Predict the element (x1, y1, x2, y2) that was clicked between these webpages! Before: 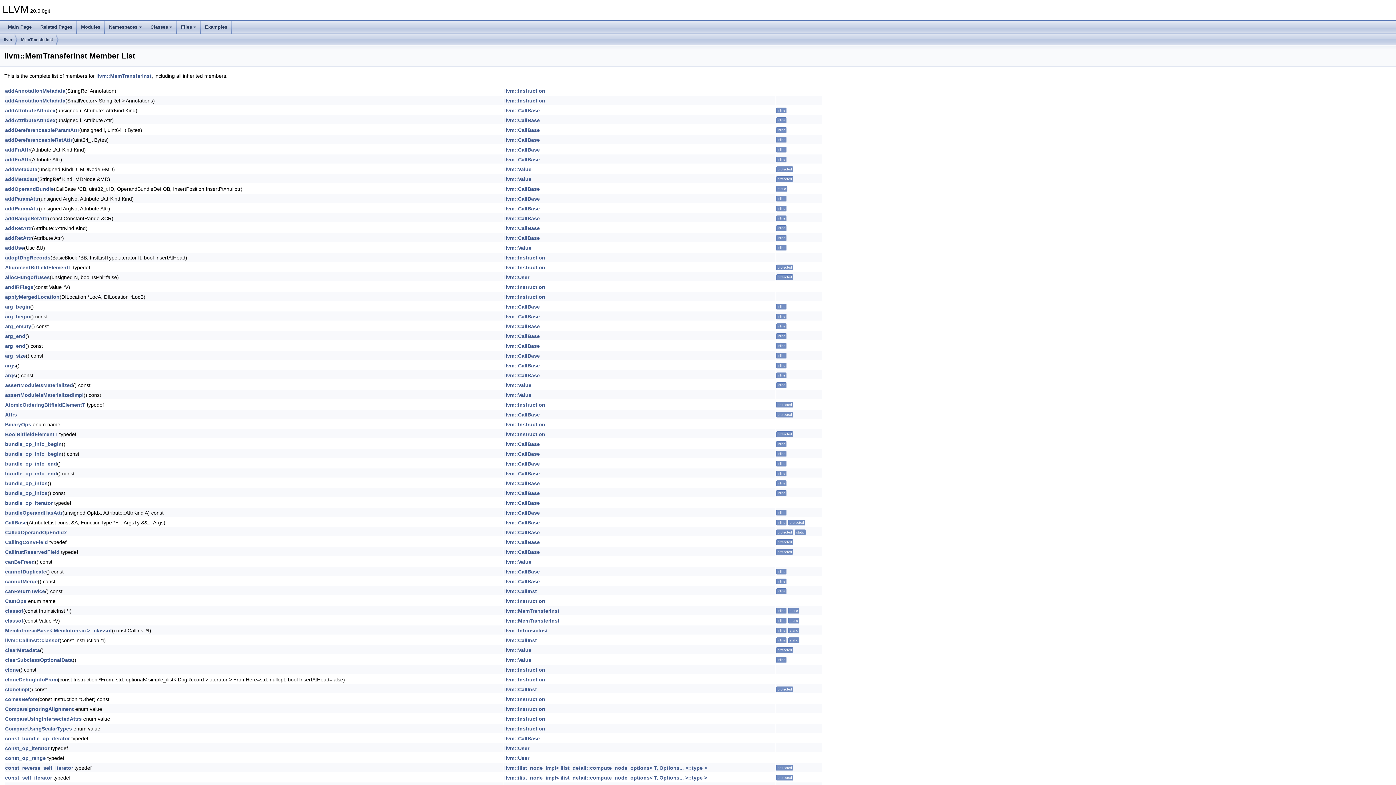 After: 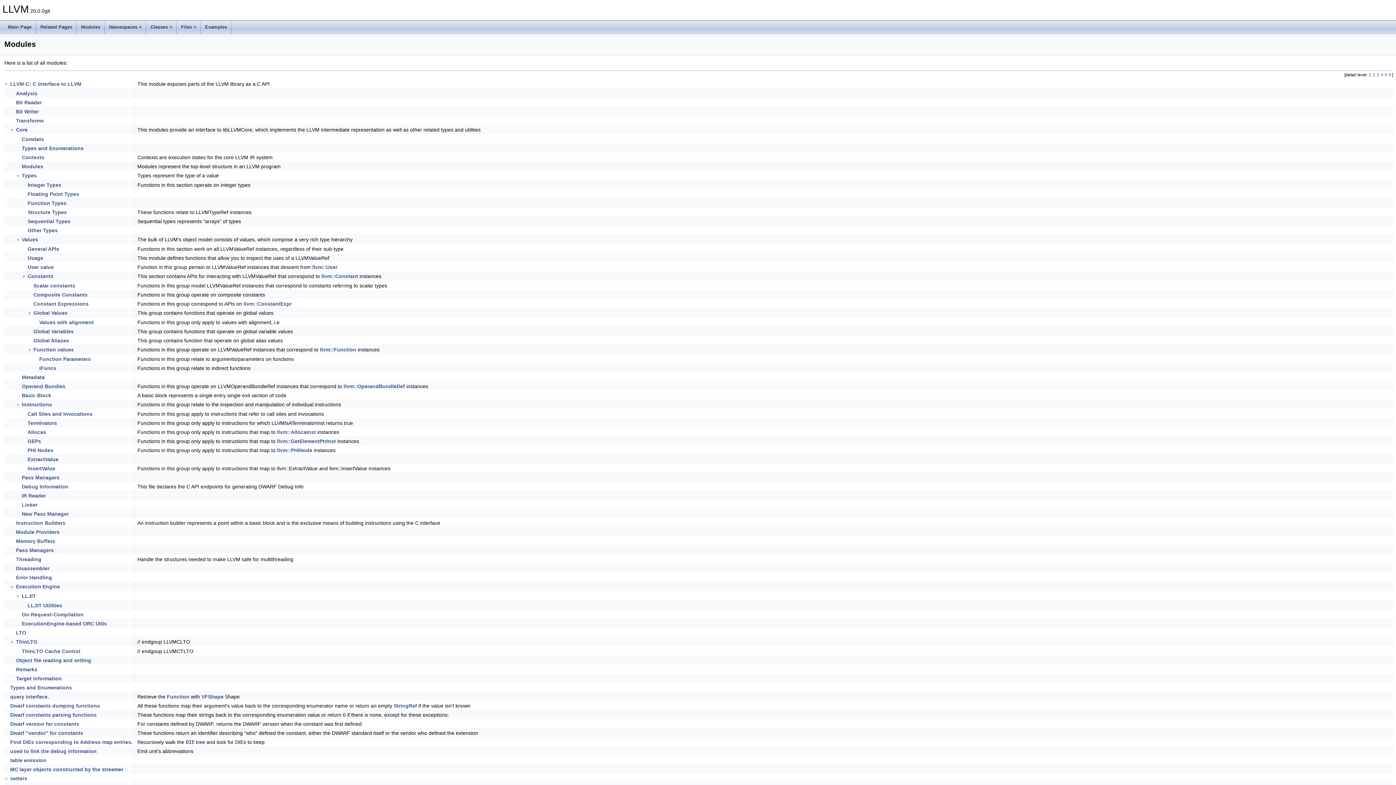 Action: label: Modules bbox: (76, 20, 104, 33)